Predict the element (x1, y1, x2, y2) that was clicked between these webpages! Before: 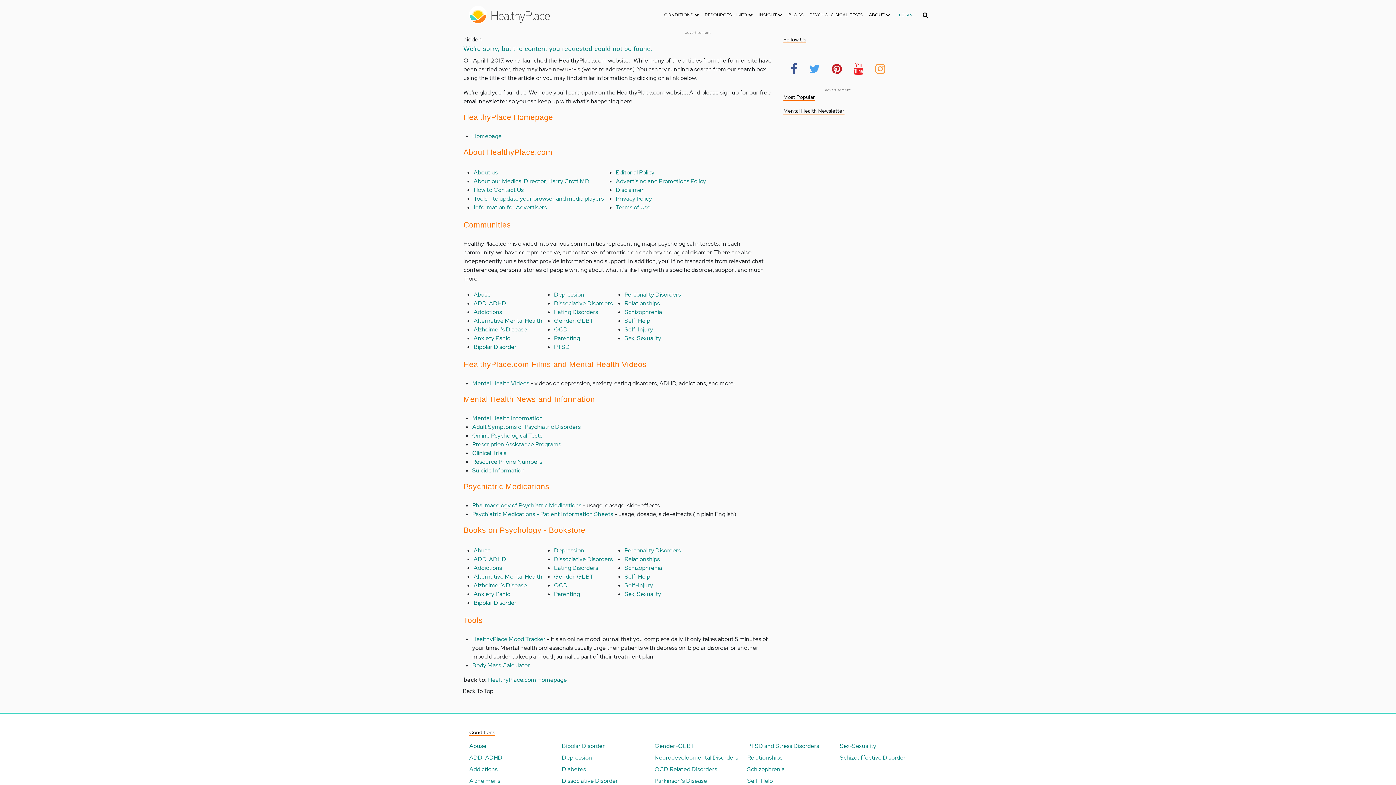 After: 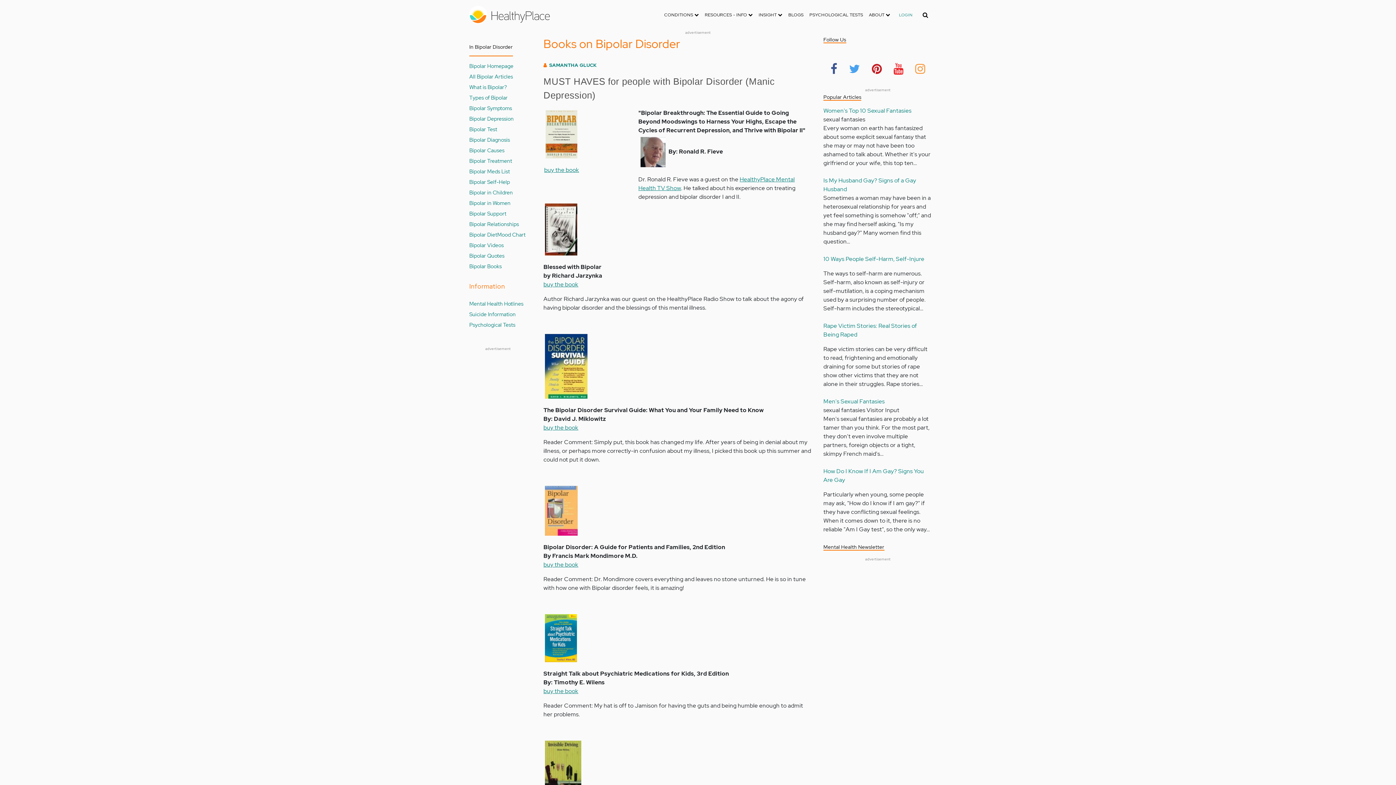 Action: label: Bipolar Disorder bbox: (473, 599, 516, 606)